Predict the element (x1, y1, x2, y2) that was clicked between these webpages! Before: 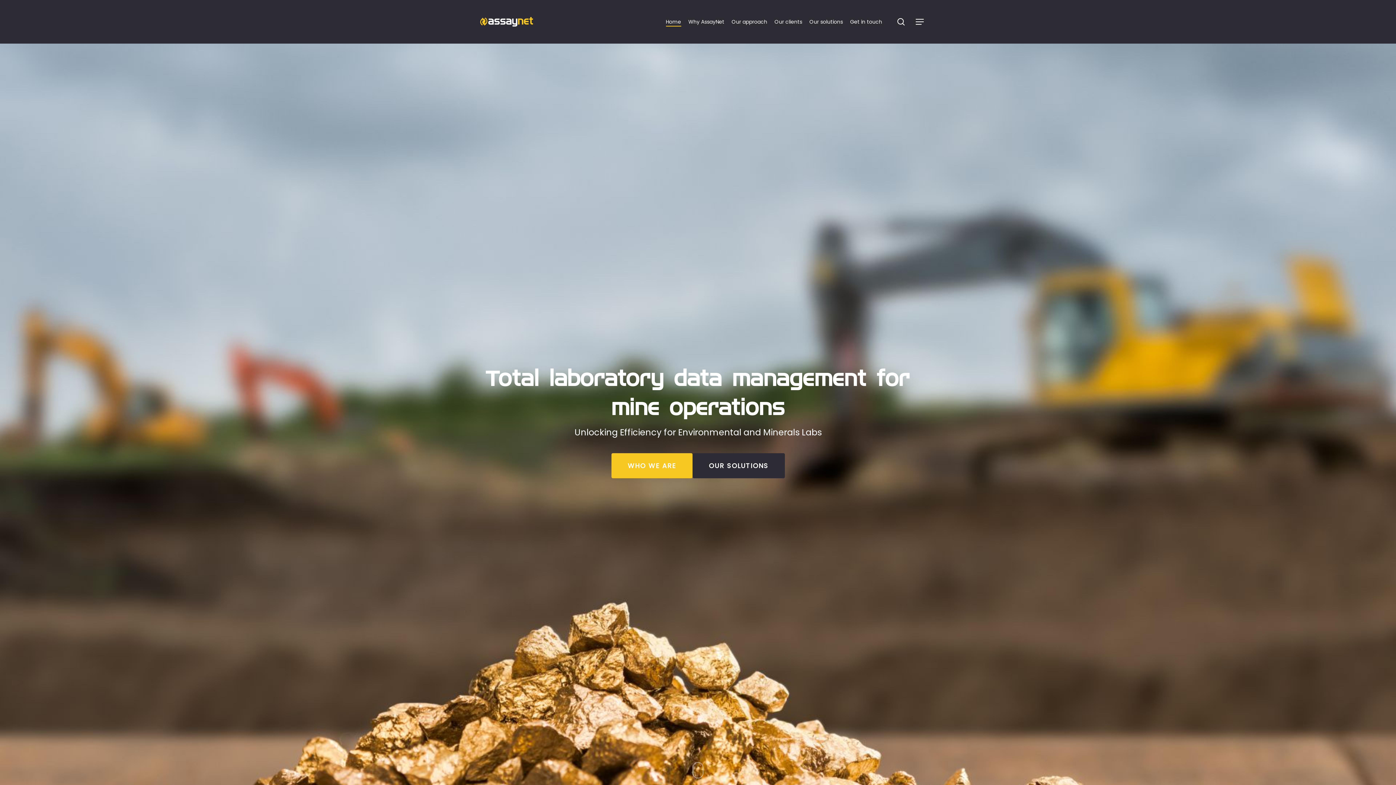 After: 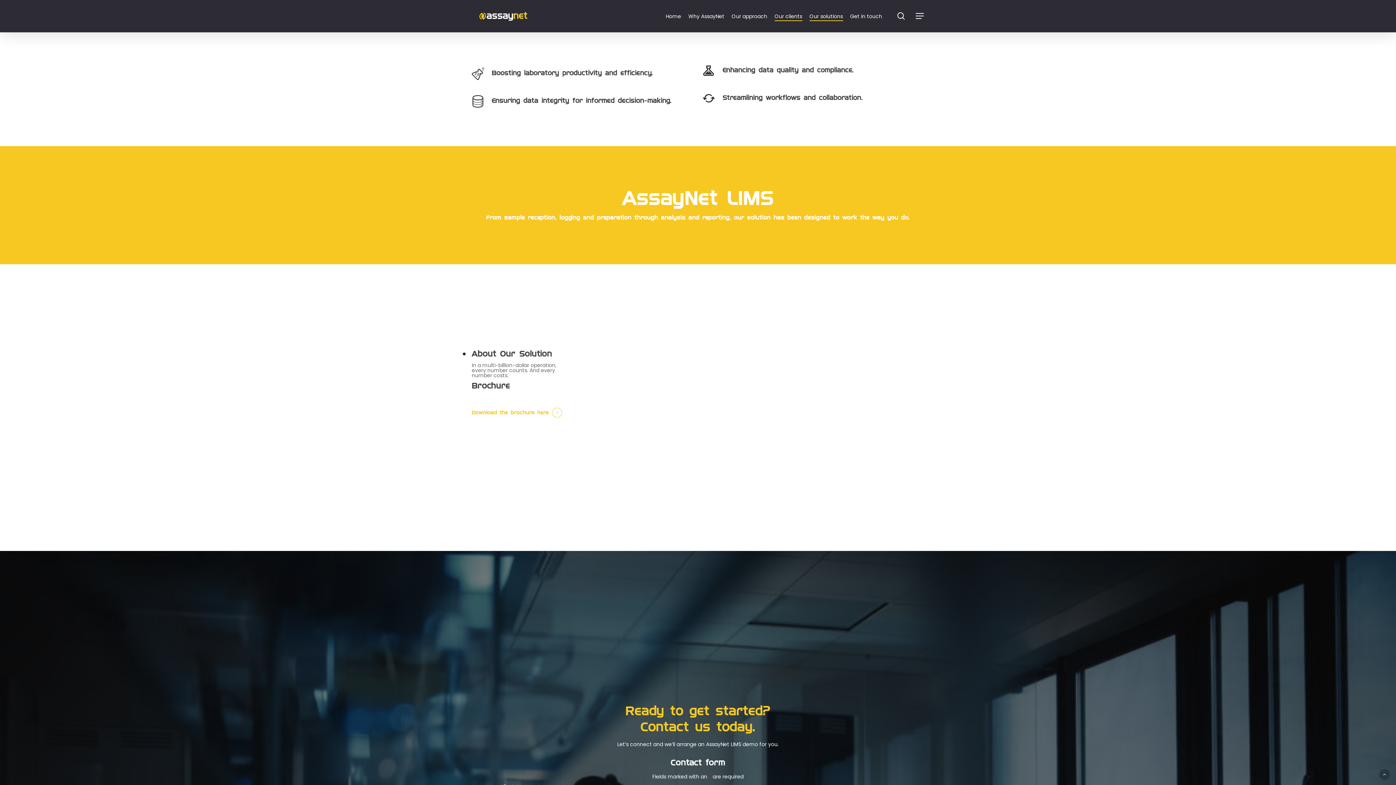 Action: bbox: (809, 18, 843, 25) label: Our solutions